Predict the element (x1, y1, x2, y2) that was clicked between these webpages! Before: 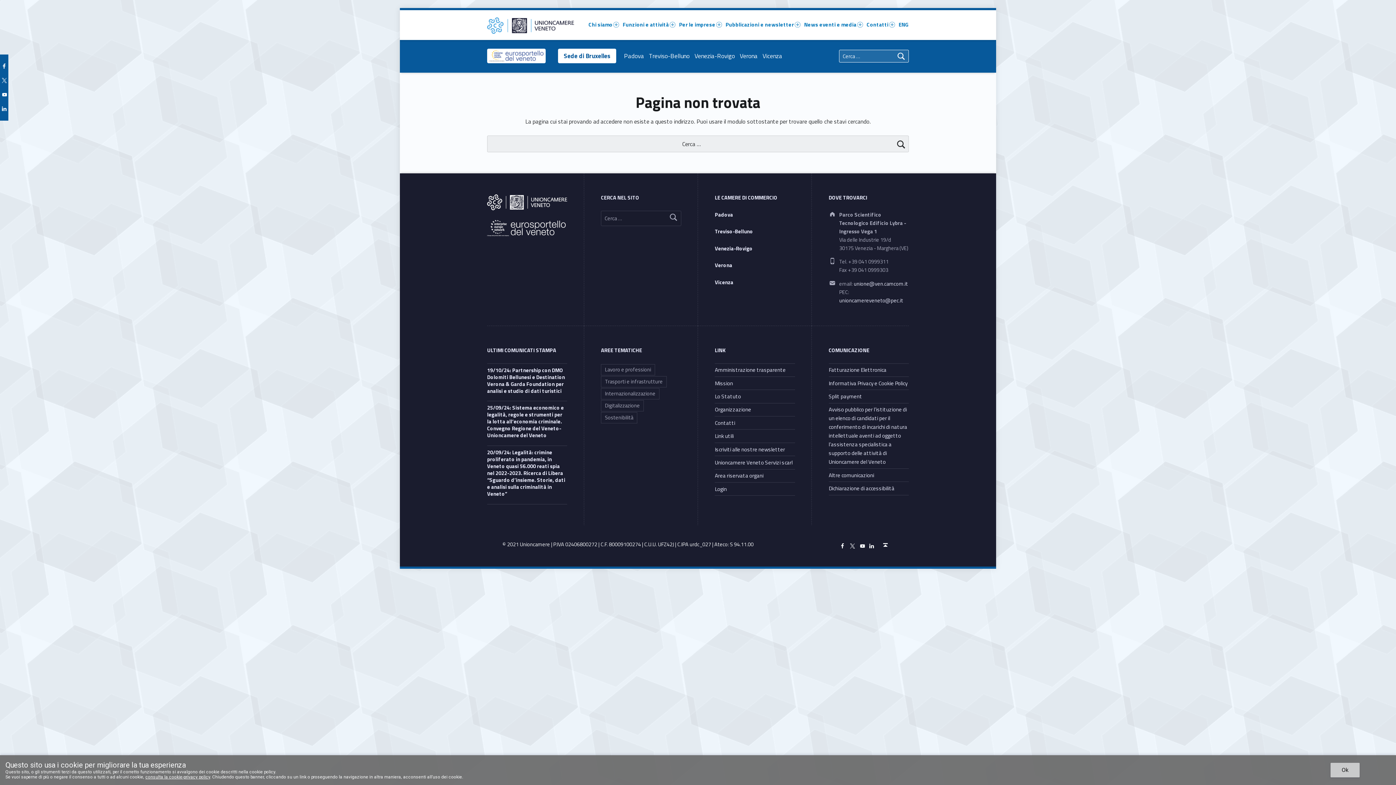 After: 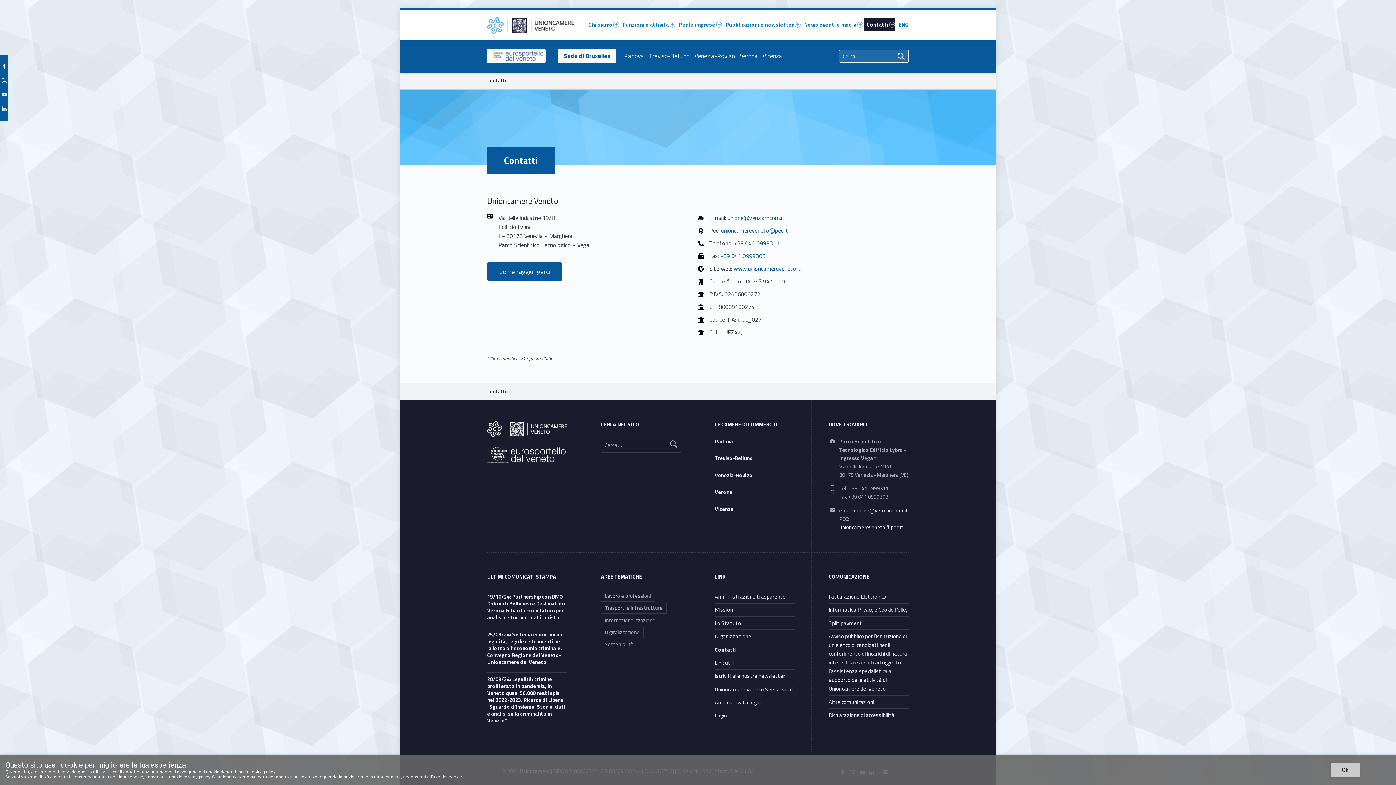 Action: label: Contatti bbox: (715, 418, 735, 427)